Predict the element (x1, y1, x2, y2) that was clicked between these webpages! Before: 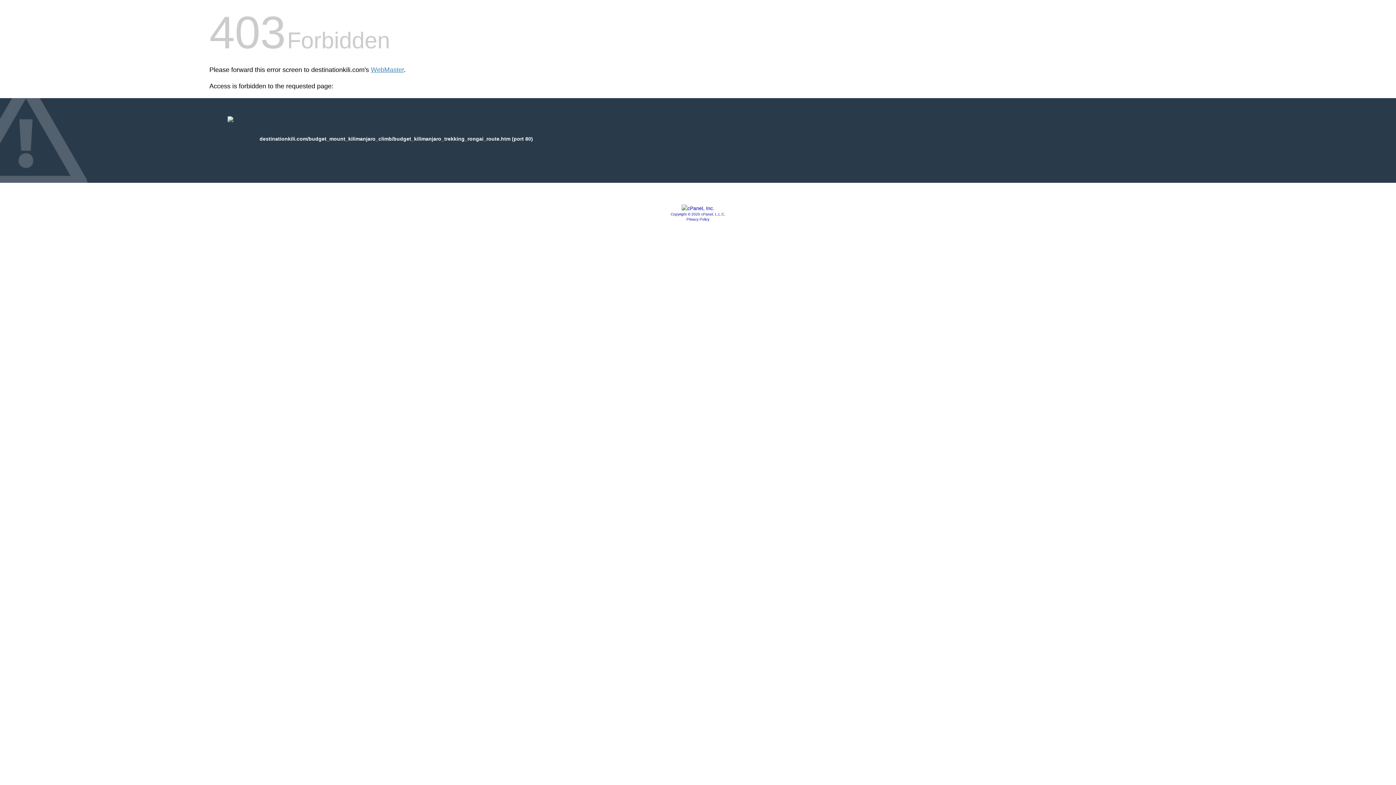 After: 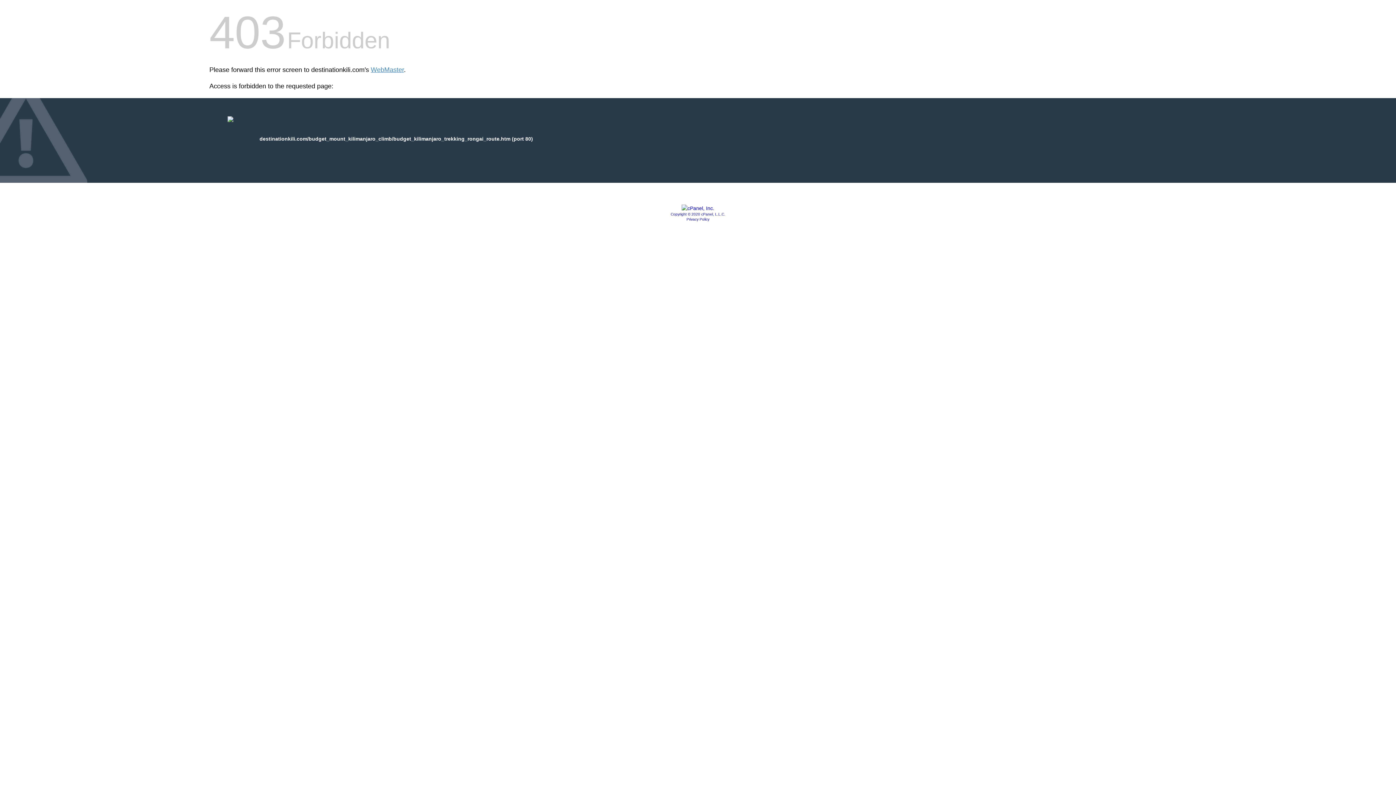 Action: bbox: (681, 205, 714, 211)